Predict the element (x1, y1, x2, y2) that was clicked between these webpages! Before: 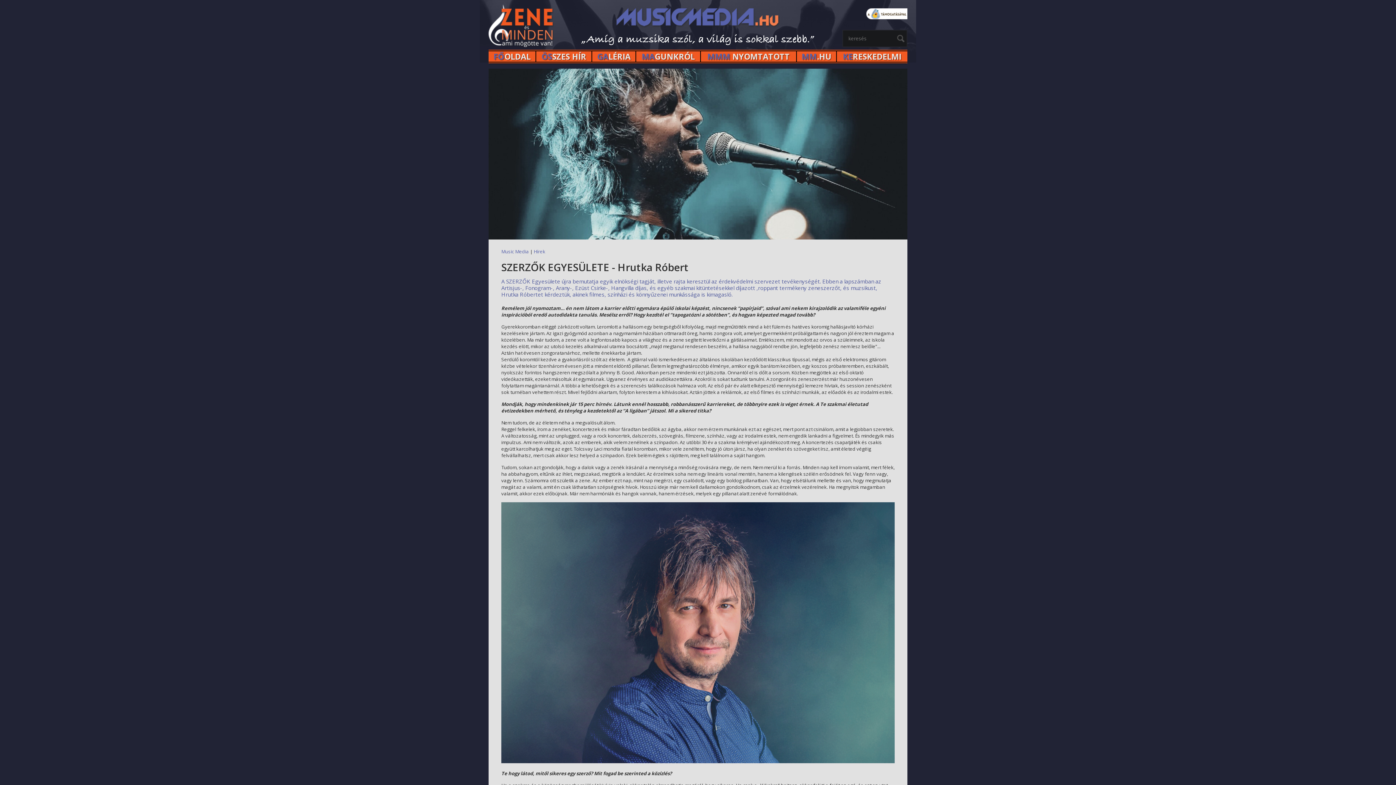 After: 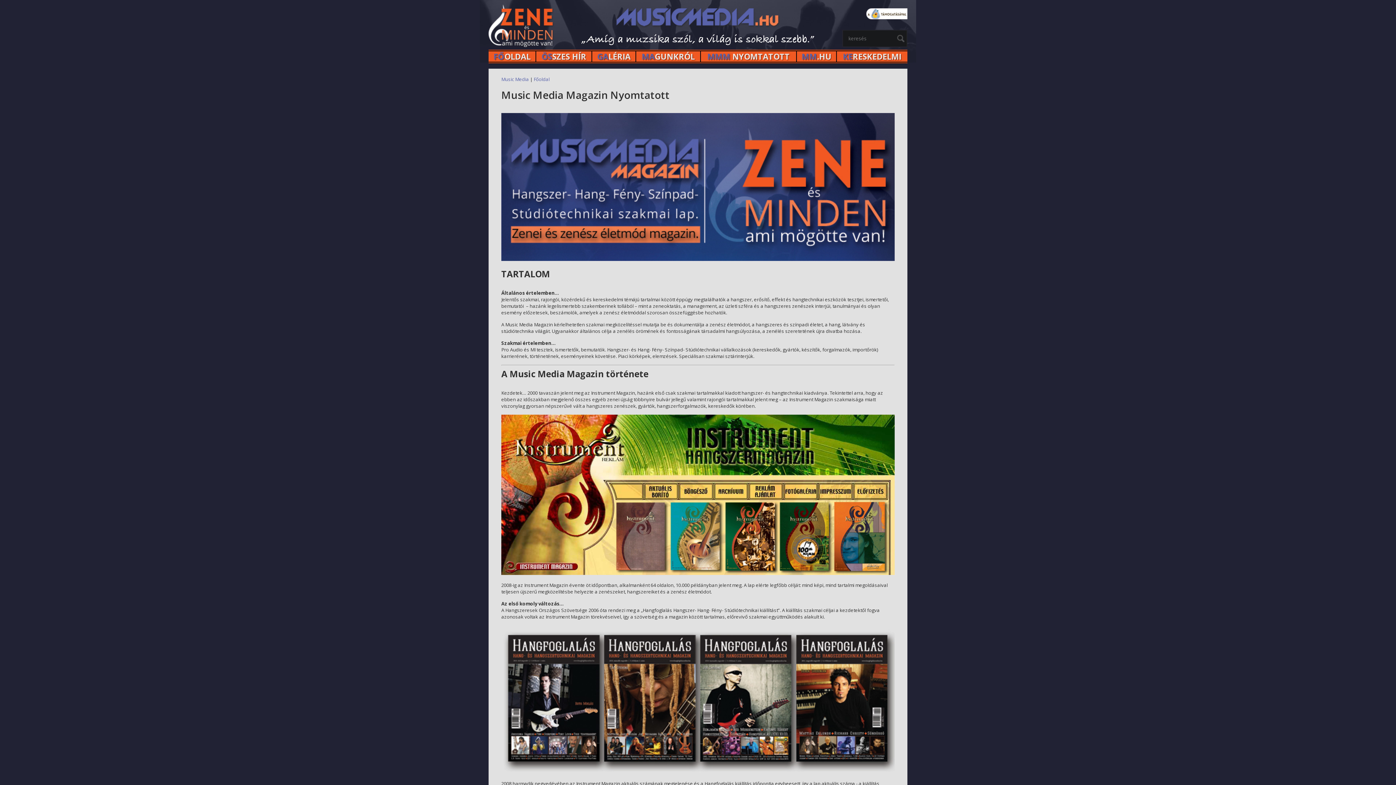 Action: bbox: (701, 51, 796, 61) label: MMM NYOMTATOTT